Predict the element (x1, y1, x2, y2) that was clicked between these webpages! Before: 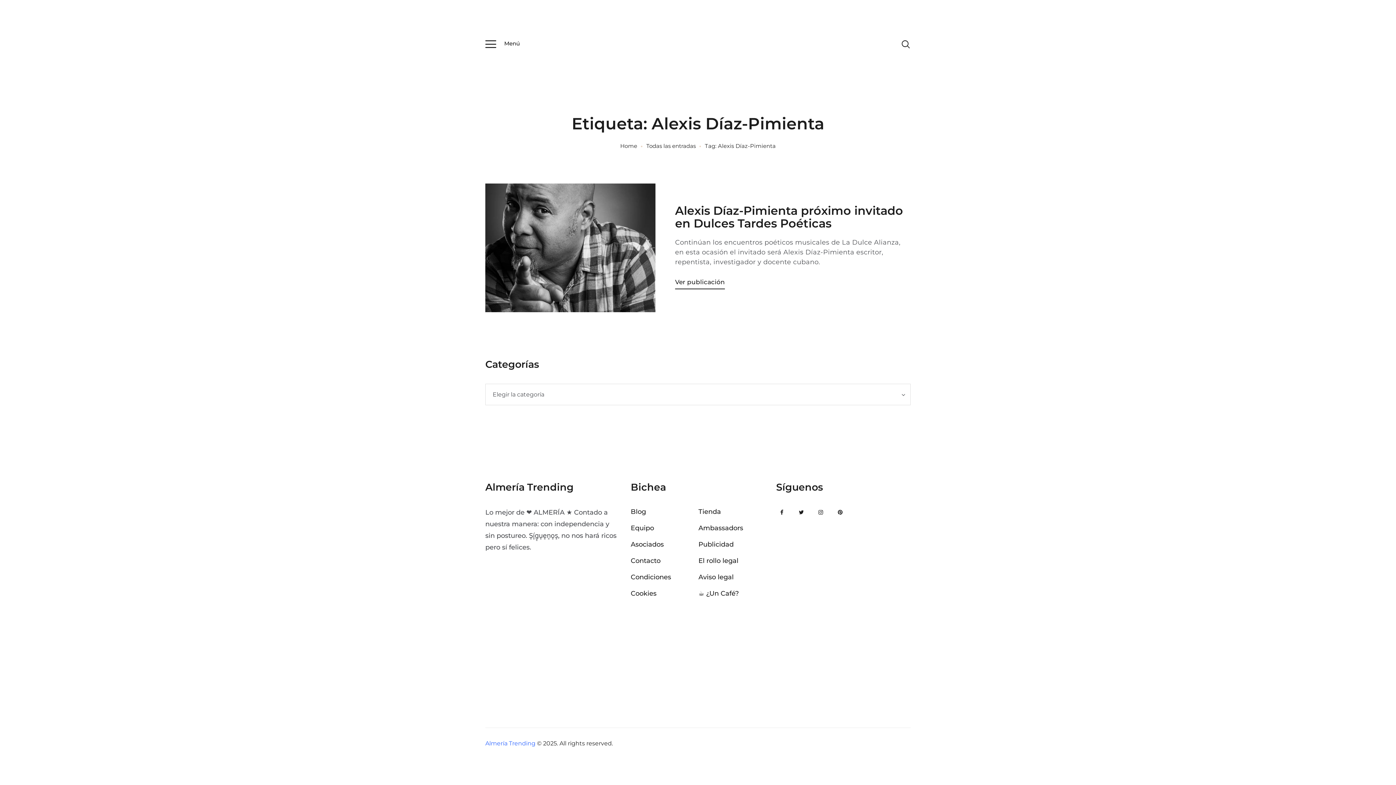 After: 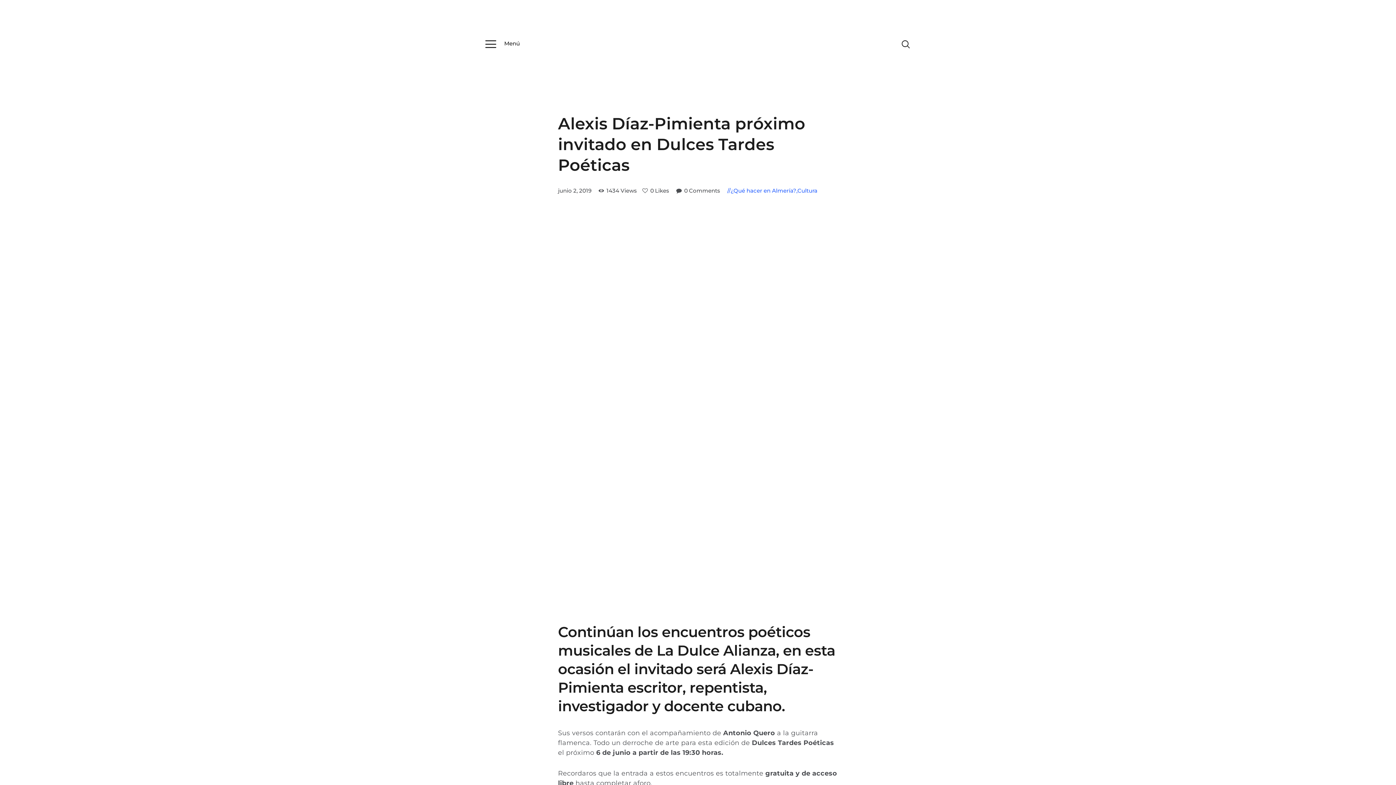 Action: bbox: (485, 183, 655, 312)